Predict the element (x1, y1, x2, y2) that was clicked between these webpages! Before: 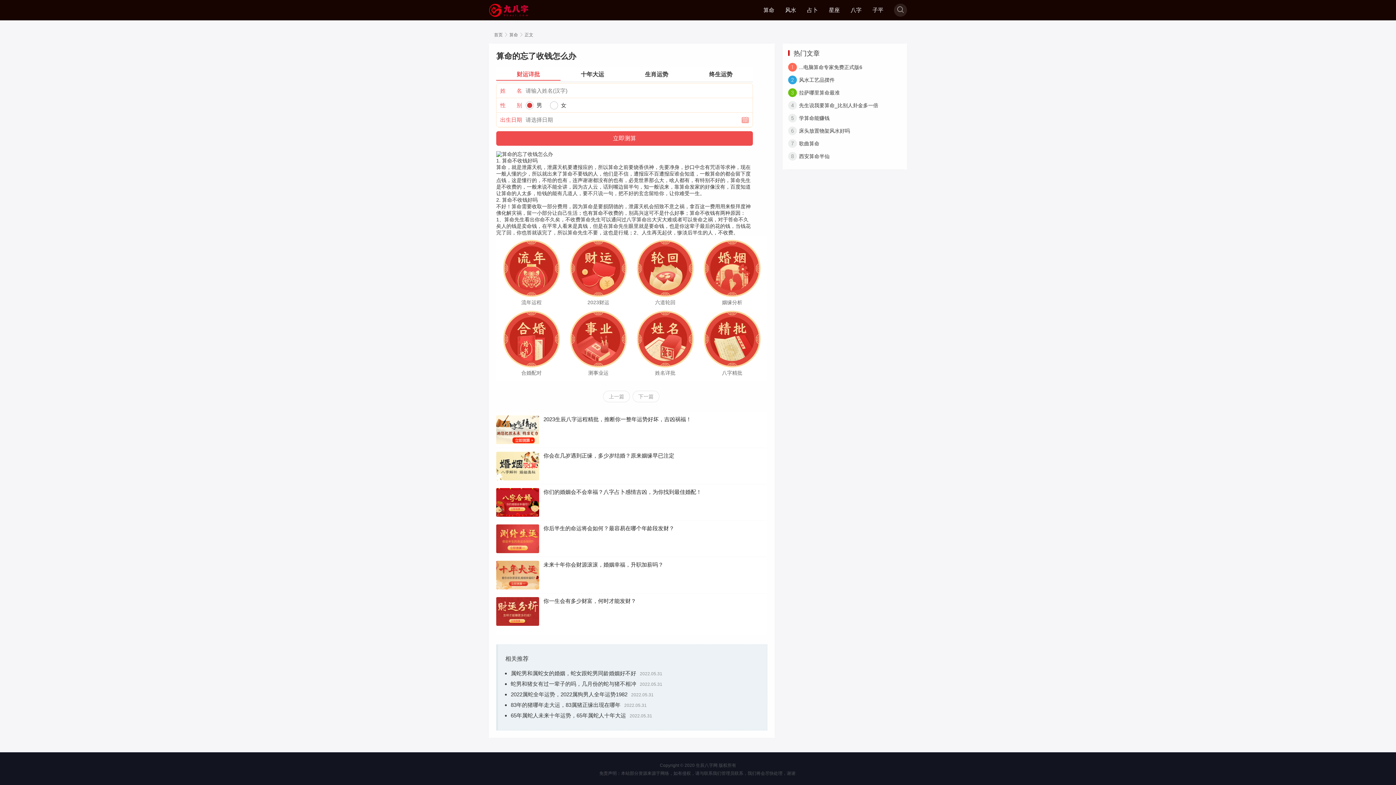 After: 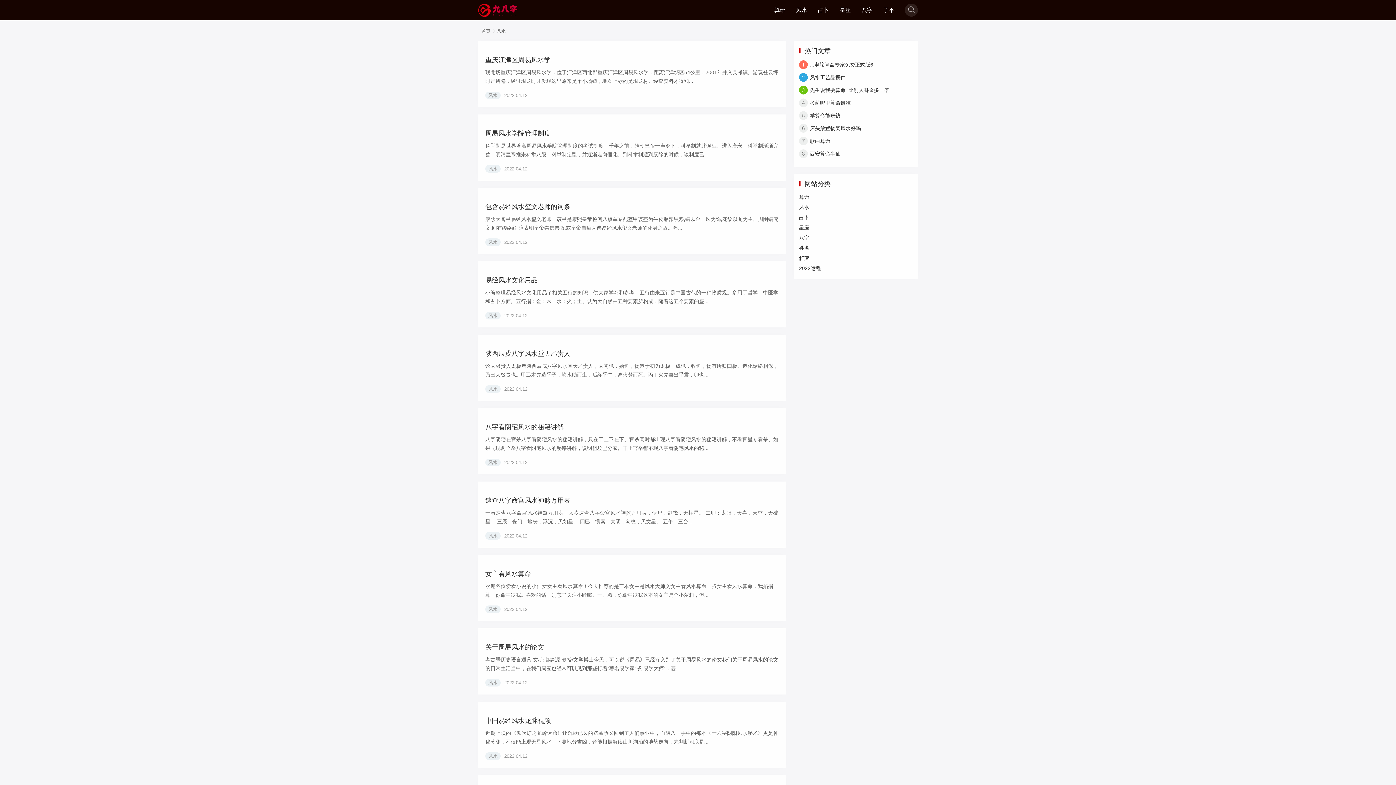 Action: bbox: (780, 6, 801, 13) label: 风水